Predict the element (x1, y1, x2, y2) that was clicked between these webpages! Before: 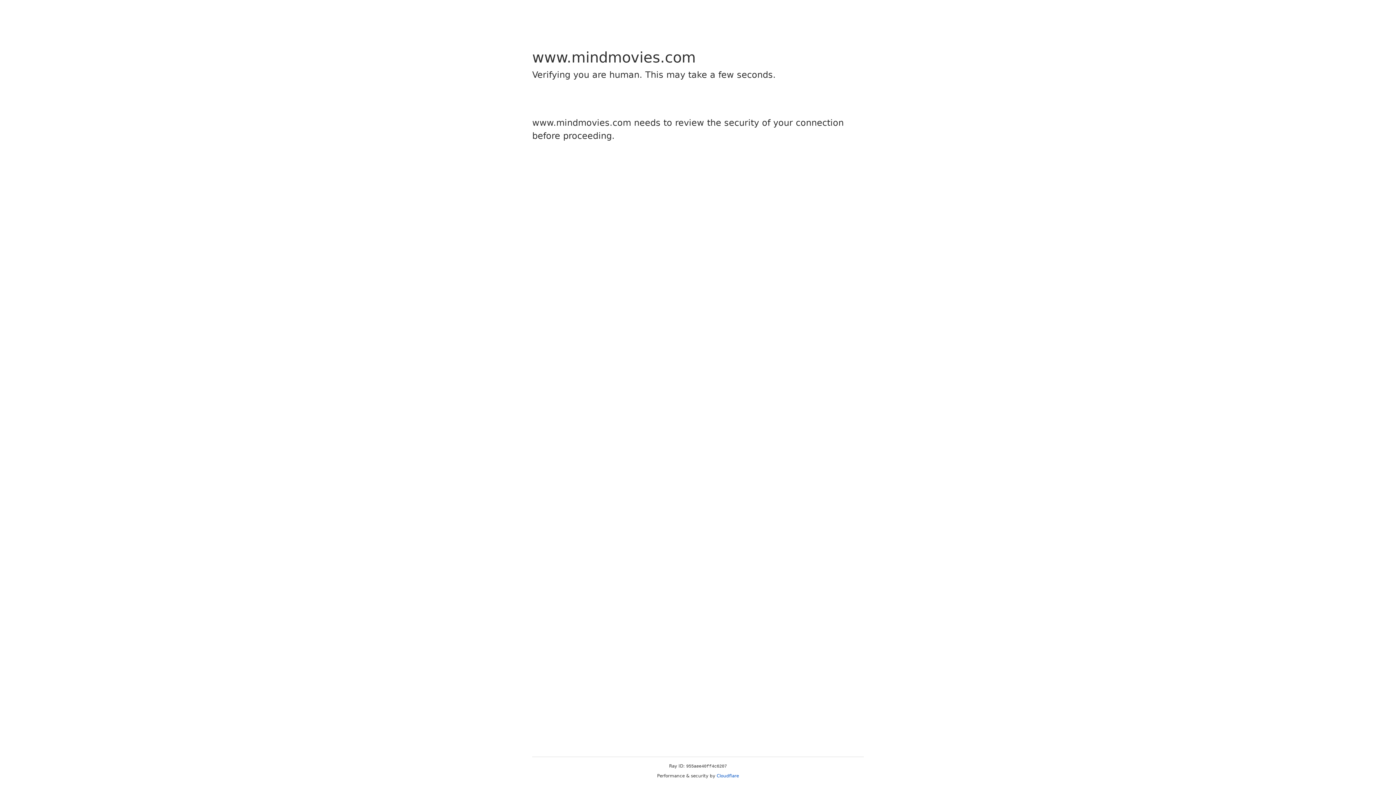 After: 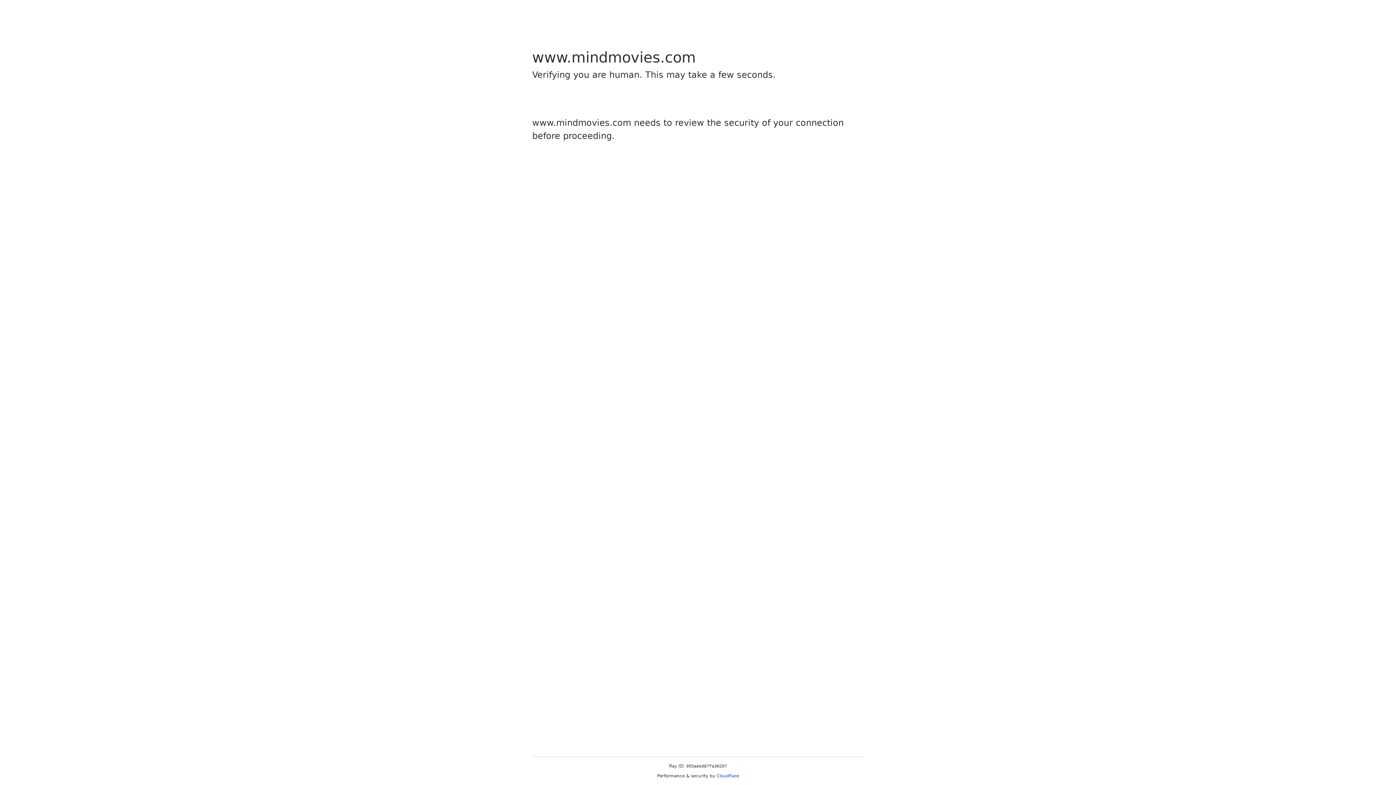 Action: label: Cloudflare bbox: (716, 773, 739, 778)